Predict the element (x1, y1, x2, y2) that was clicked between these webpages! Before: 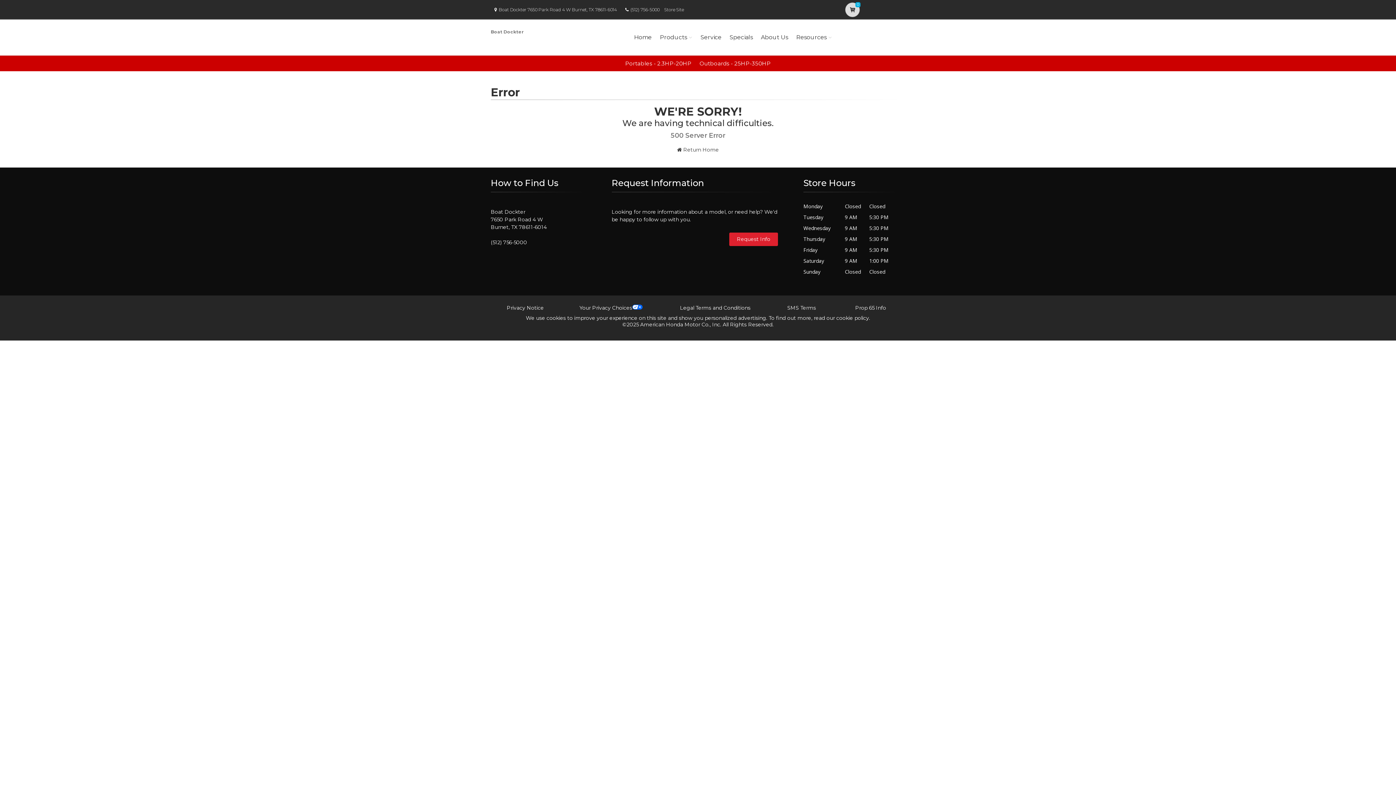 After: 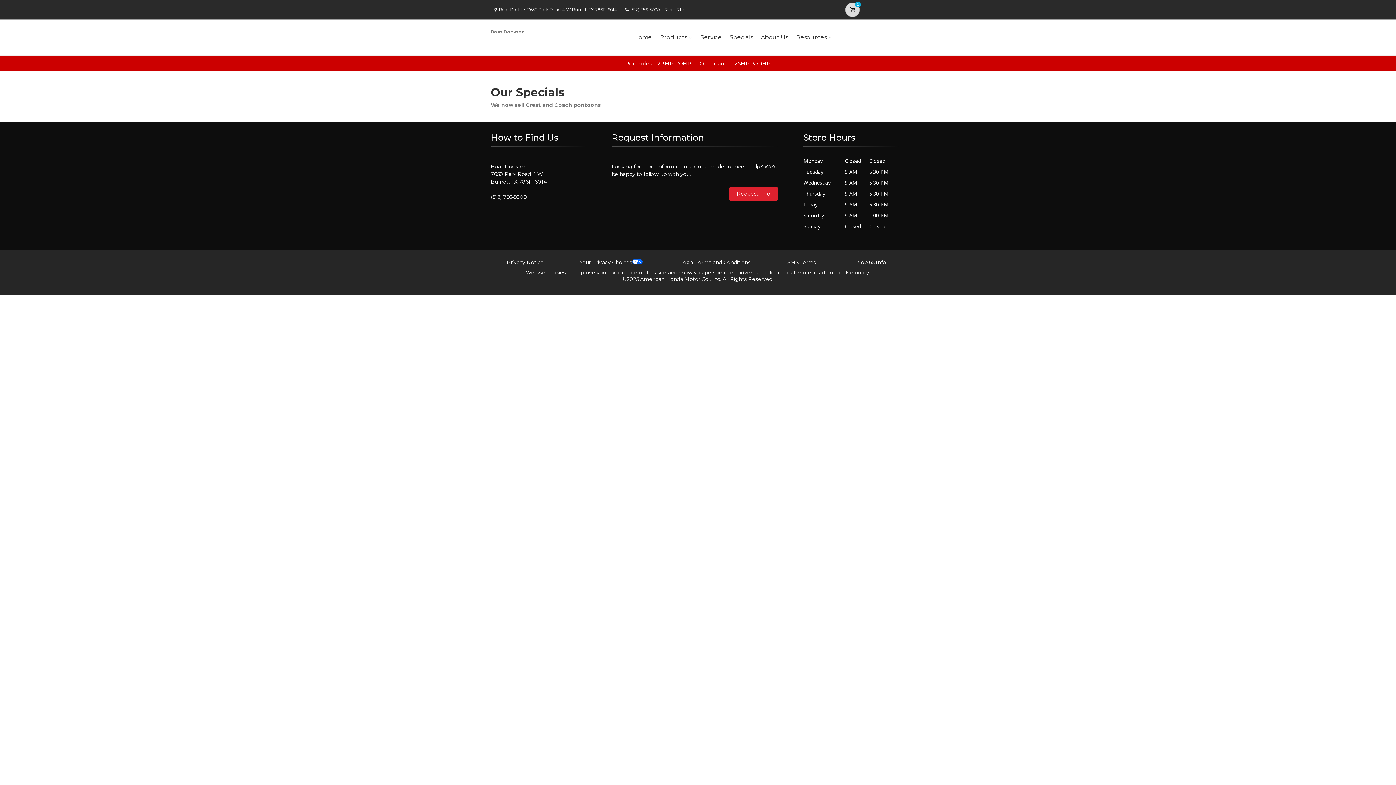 Action: label: Specials bbox: (727, 23, 755, 51)